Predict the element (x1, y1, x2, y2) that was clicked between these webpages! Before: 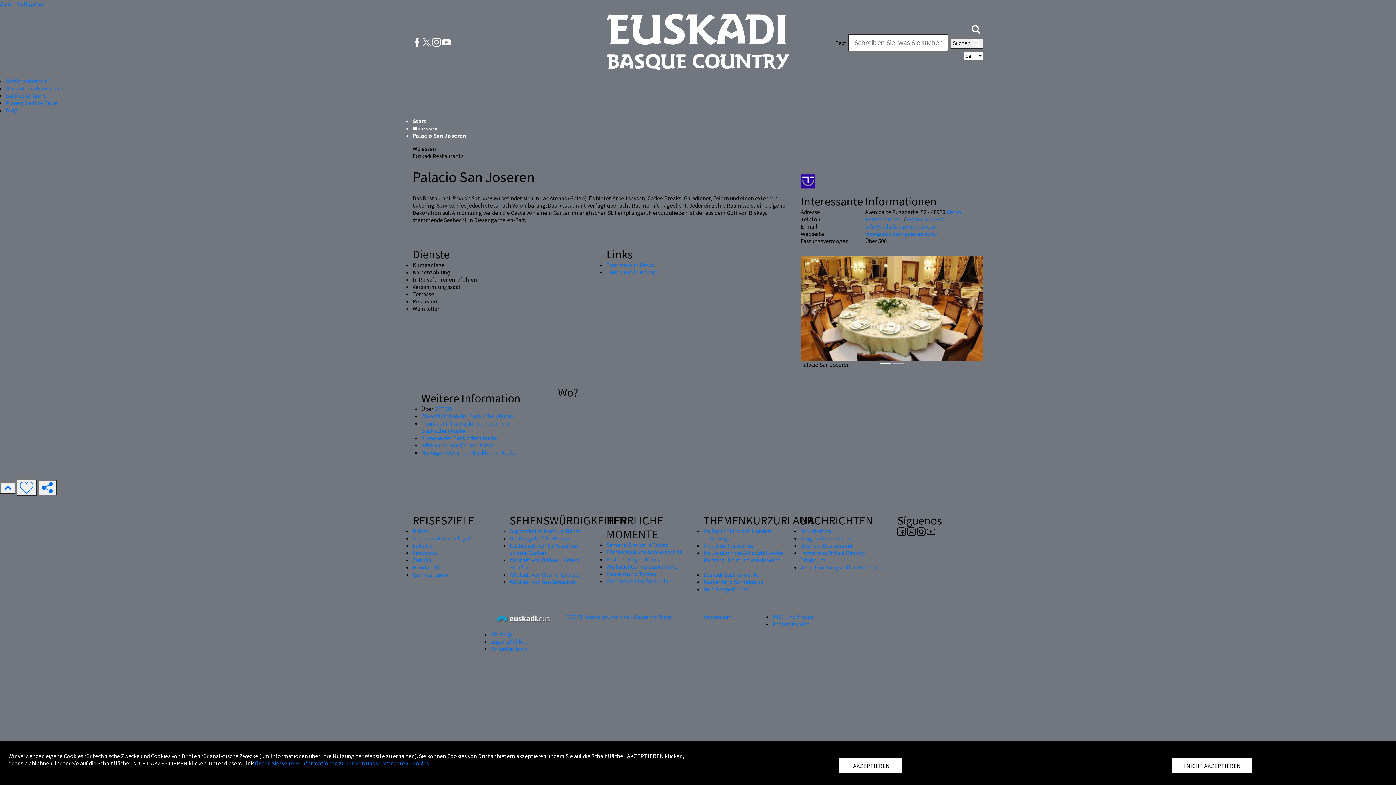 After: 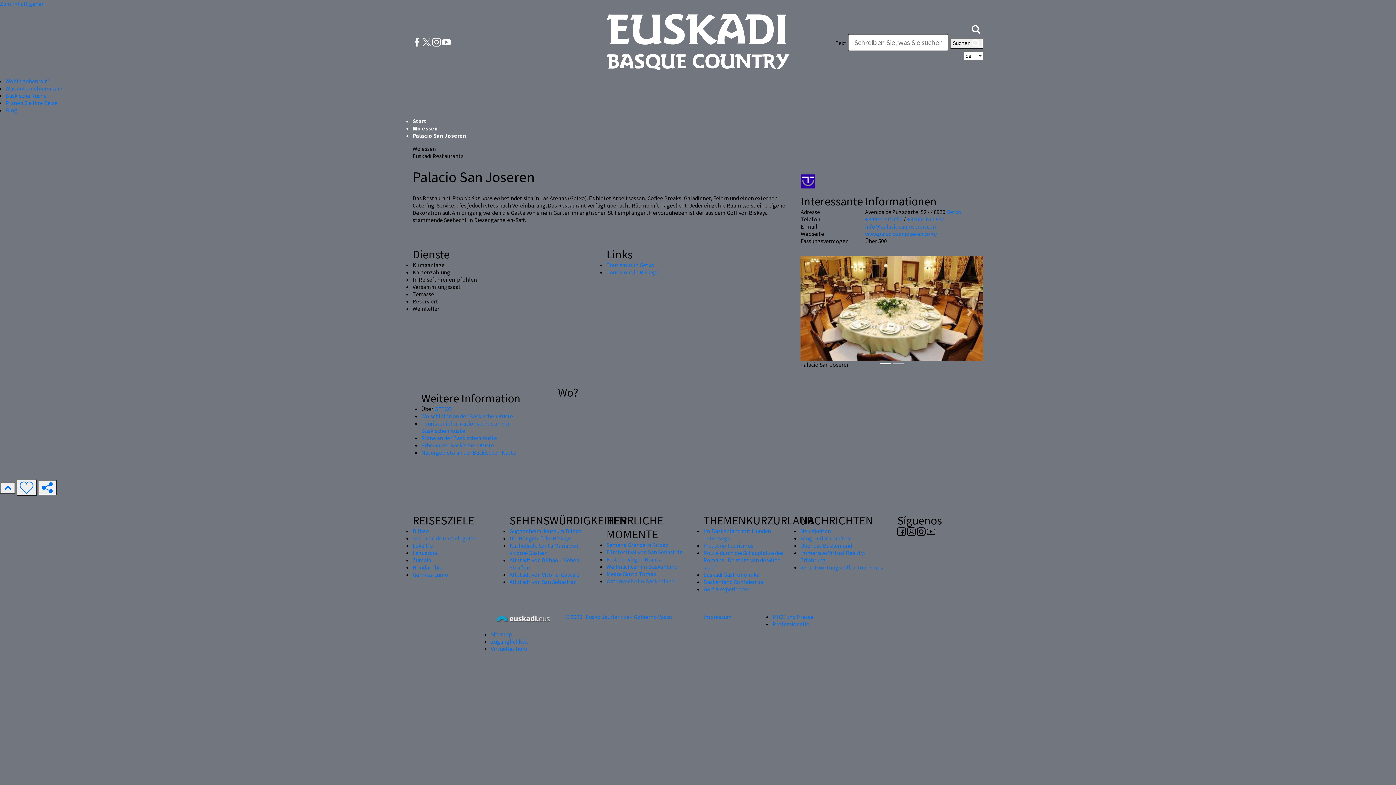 Action: bbox: (838, 758, 902, 773) label: I AKZEPTIEREN